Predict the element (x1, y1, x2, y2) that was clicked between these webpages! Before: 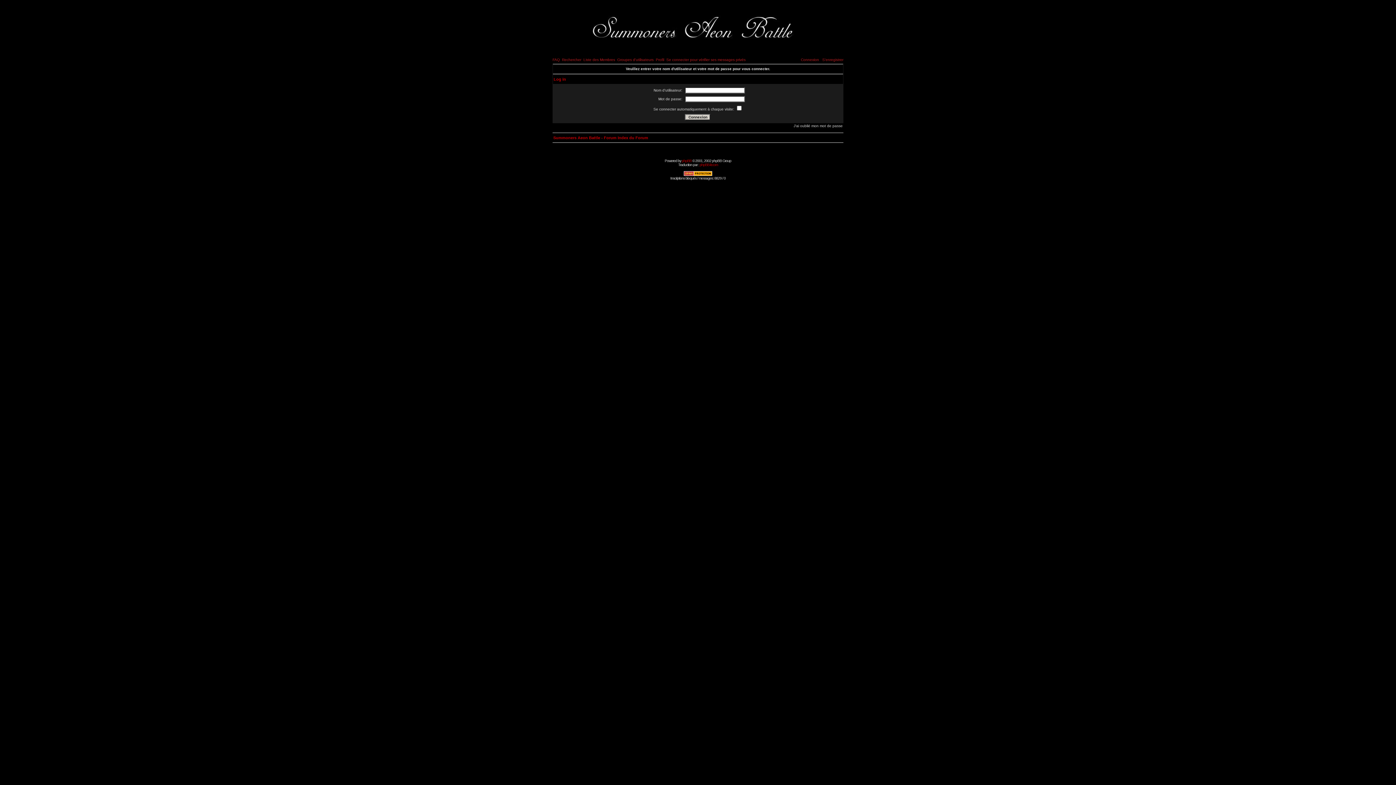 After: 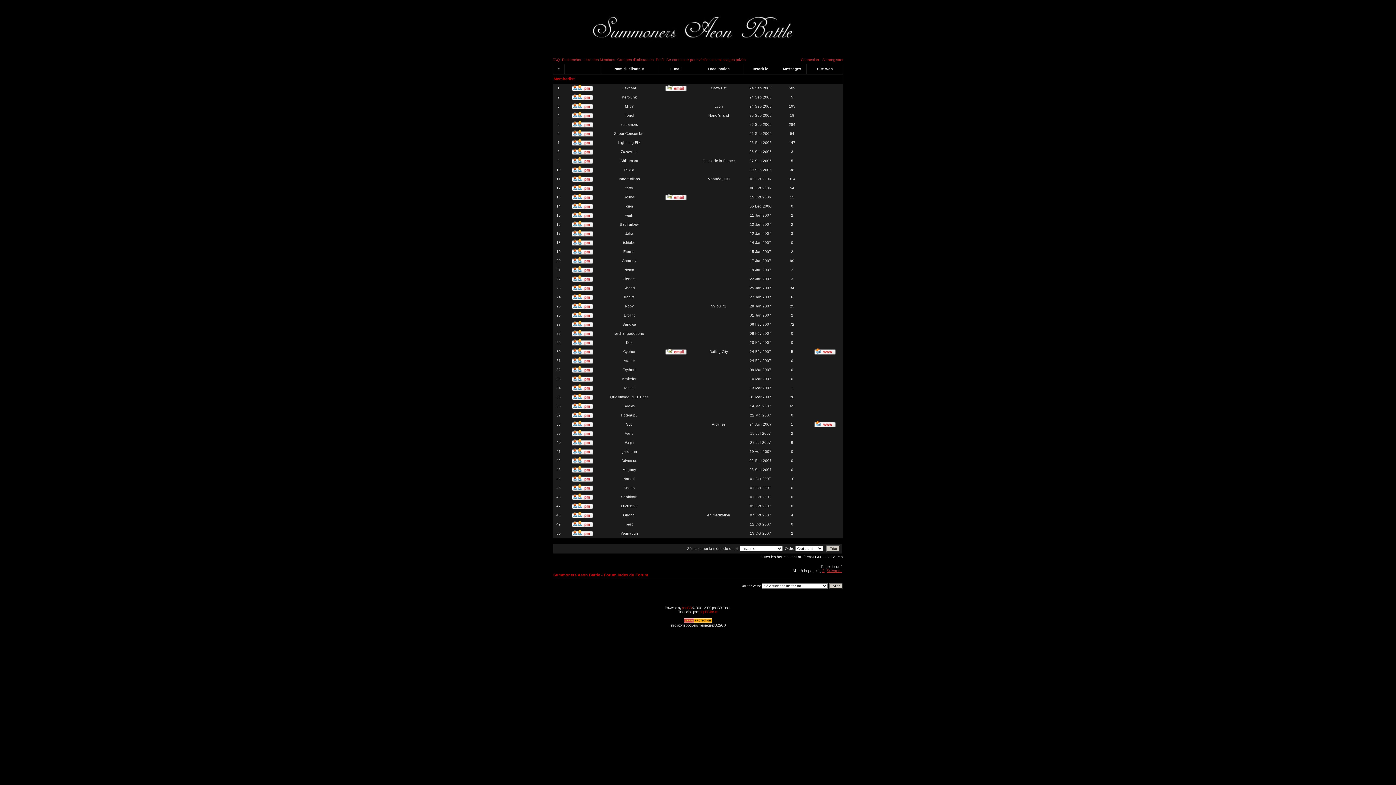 Action: label: Liste des Membres bbox: (583, 57, 615, 61)